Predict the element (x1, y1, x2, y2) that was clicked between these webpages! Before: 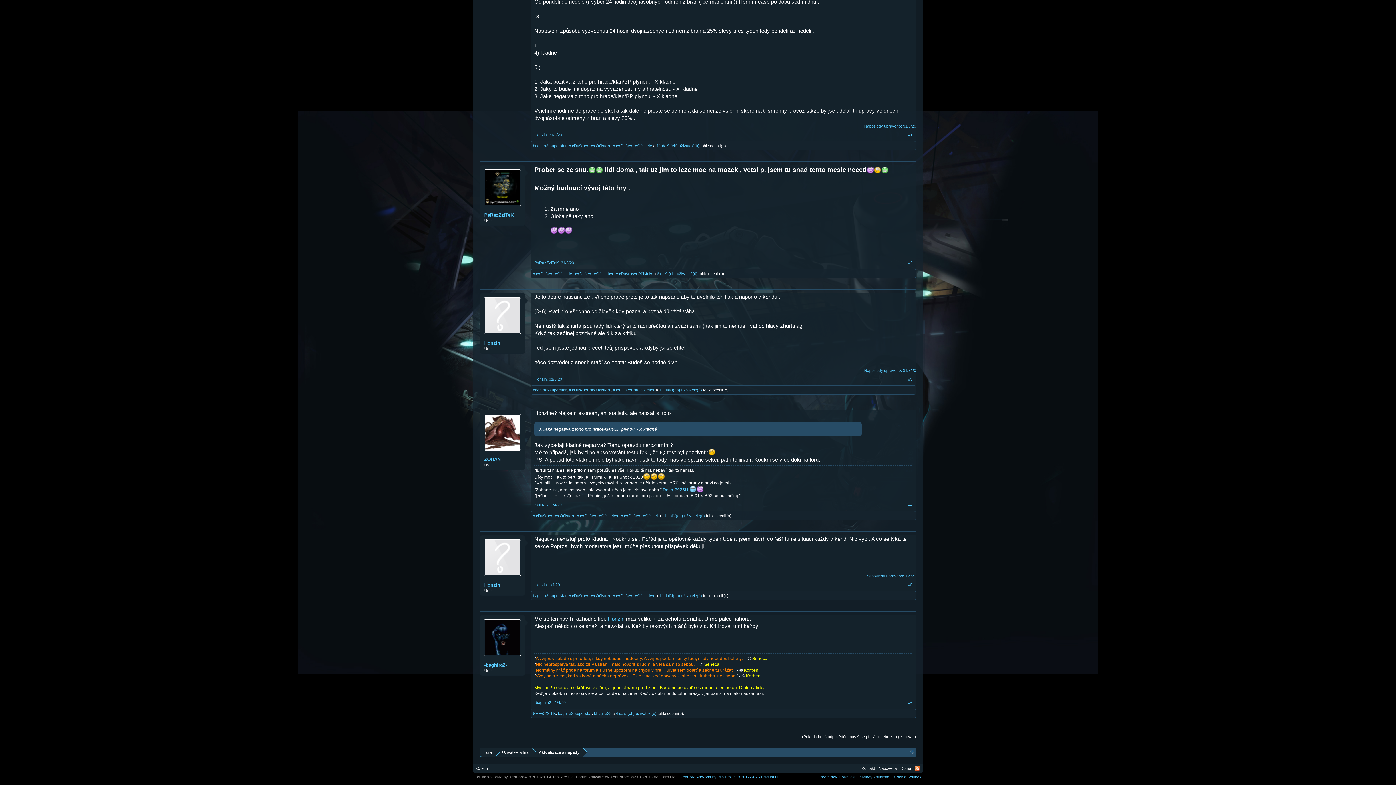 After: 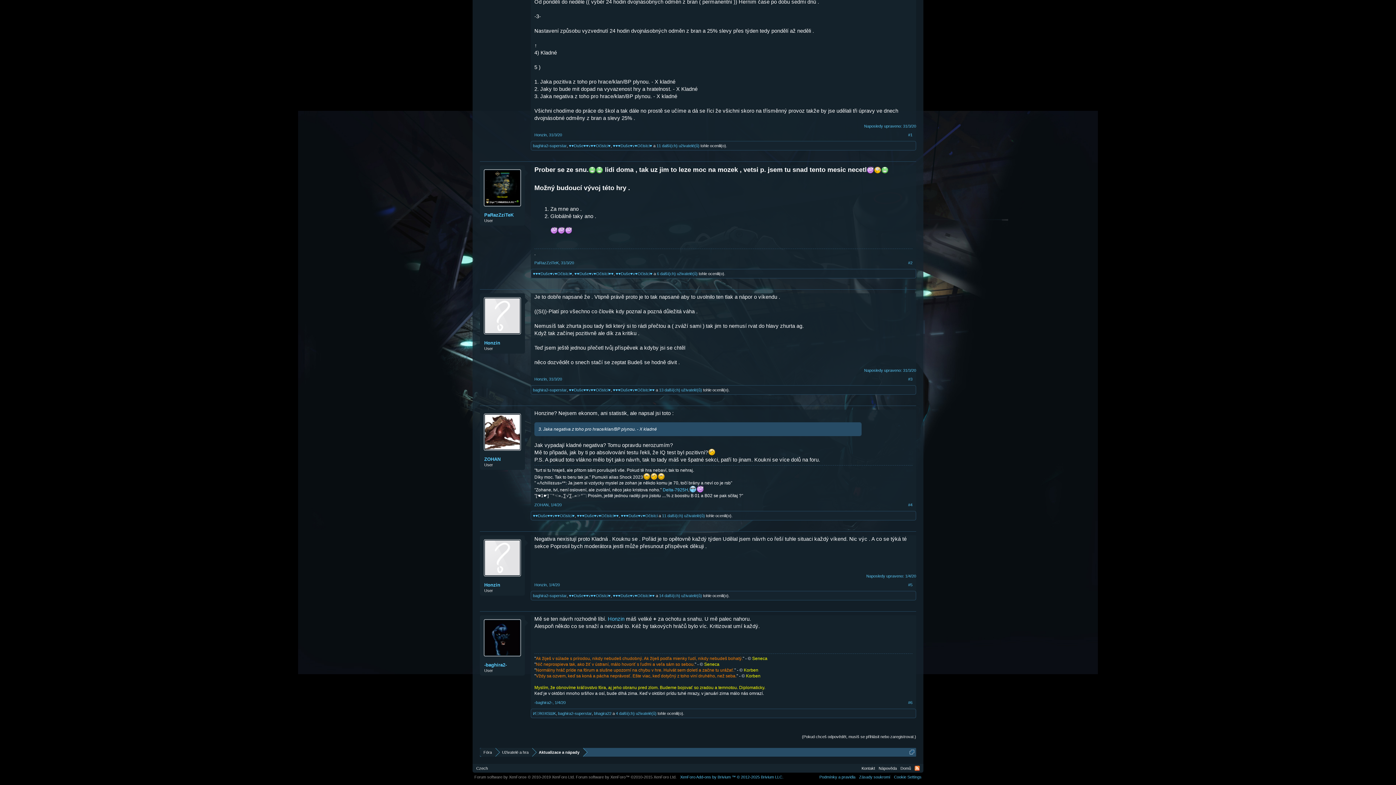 Action: label: ♥♥♥Duše♥v♥Očistci bbox: (621, 513, 657, 518)